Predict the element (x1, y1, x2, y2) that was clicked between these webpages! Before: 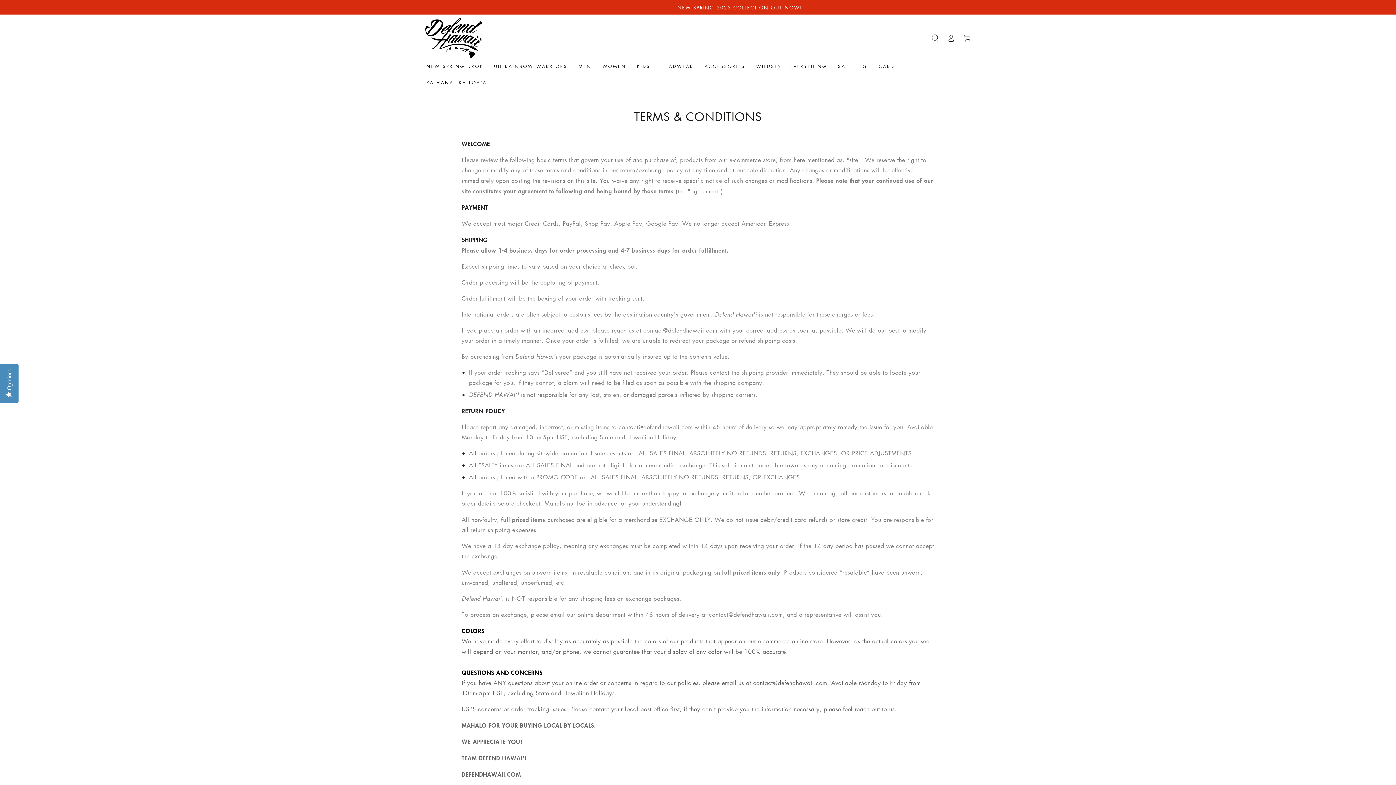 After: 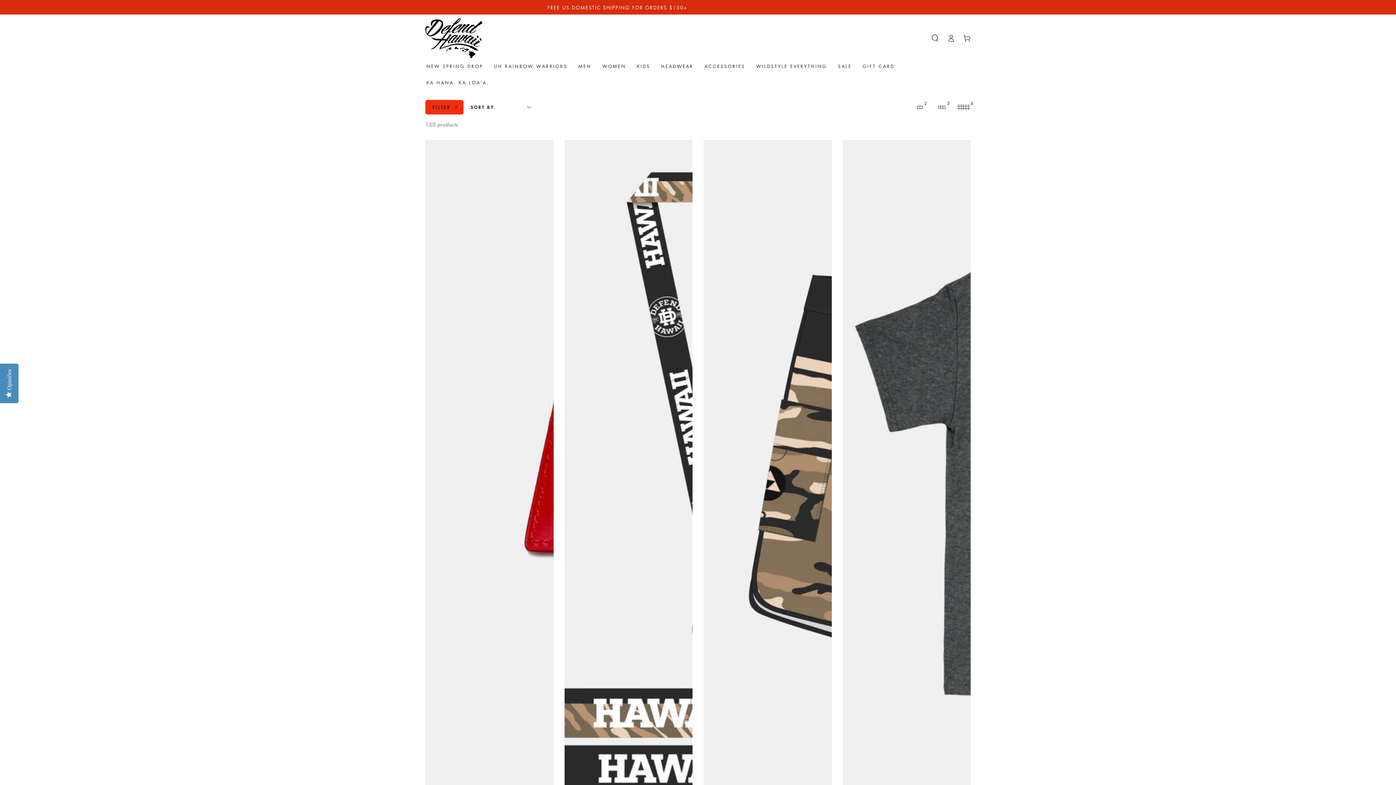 Action: label: NEW SPRING DROP bbox: (421, 58, 488, 74)